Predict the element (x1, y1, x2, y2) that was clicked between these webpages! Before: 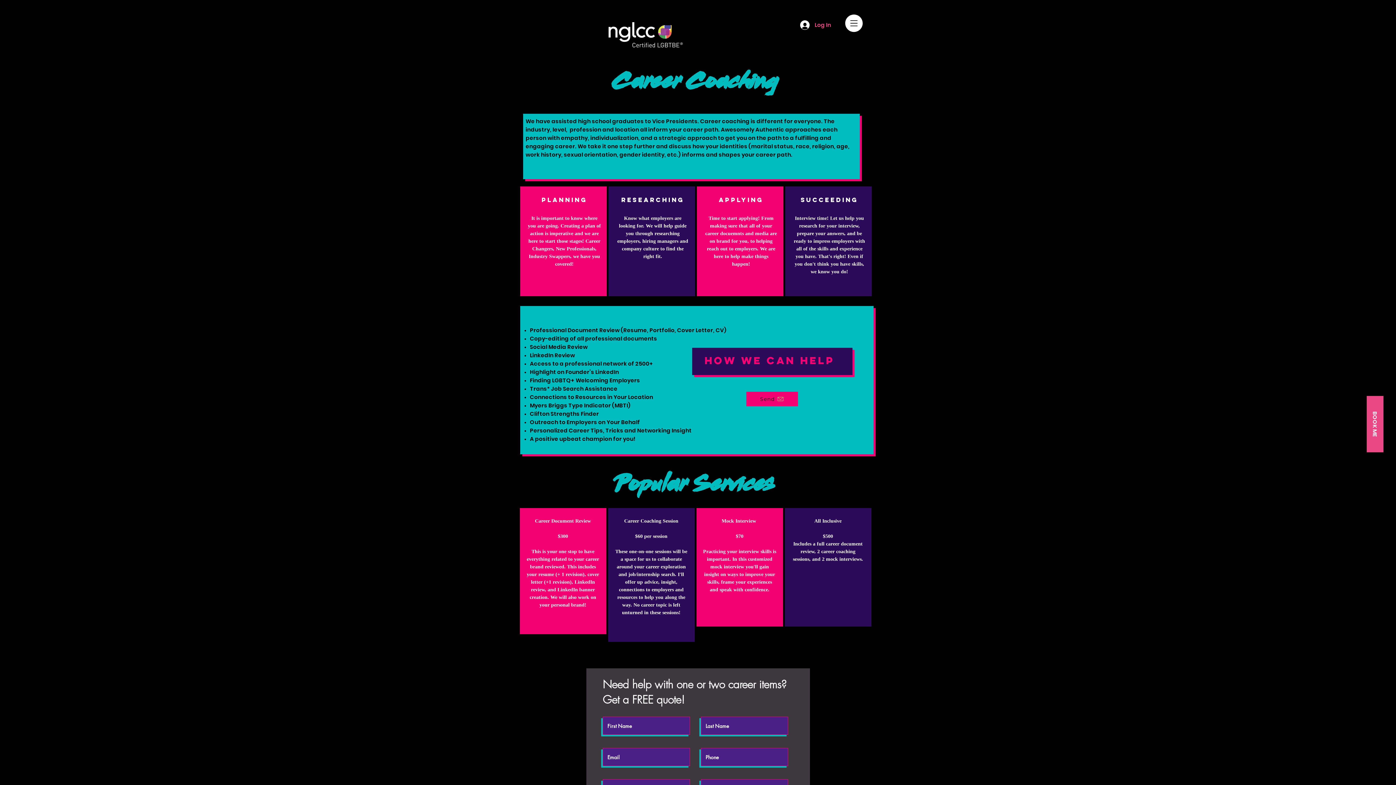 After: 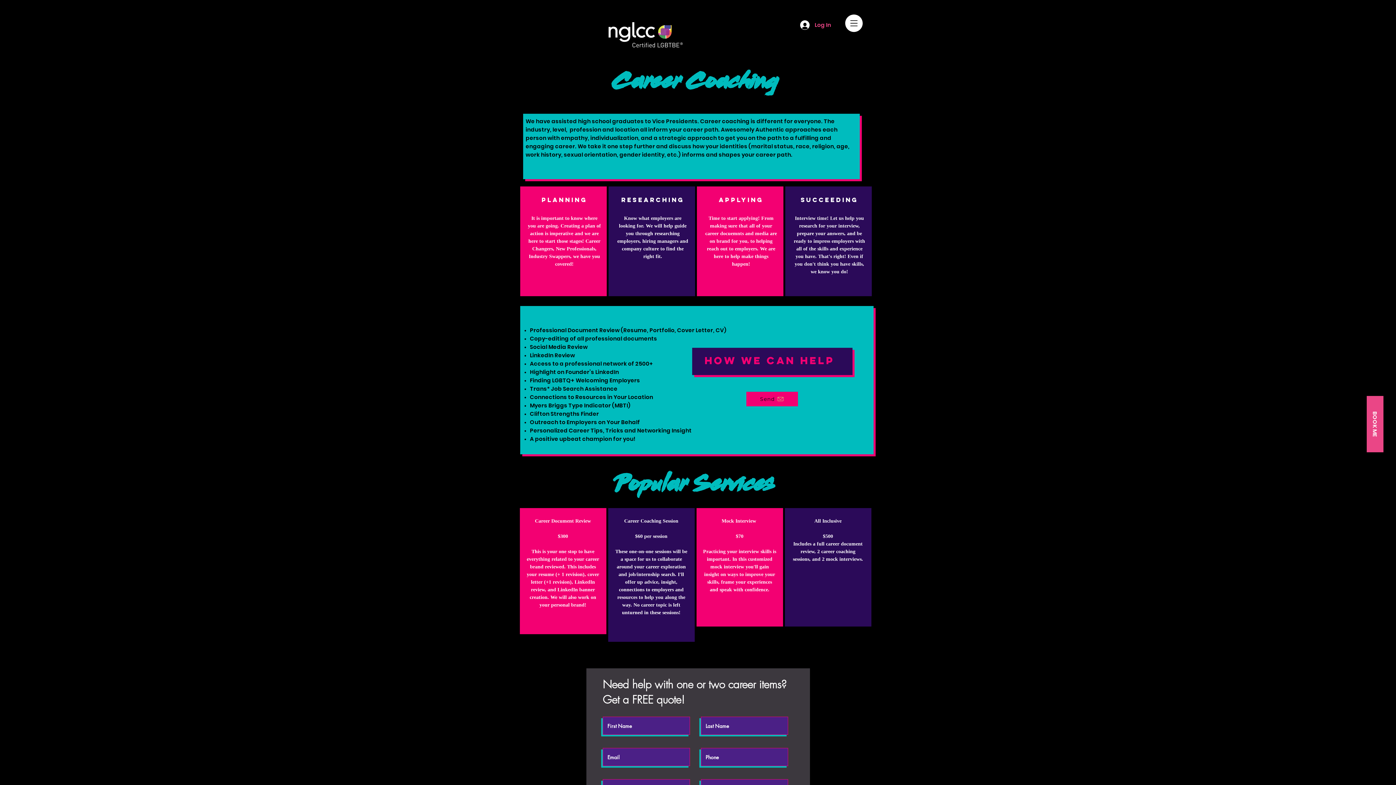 Action: bbox: (845, 14, 862, 32)